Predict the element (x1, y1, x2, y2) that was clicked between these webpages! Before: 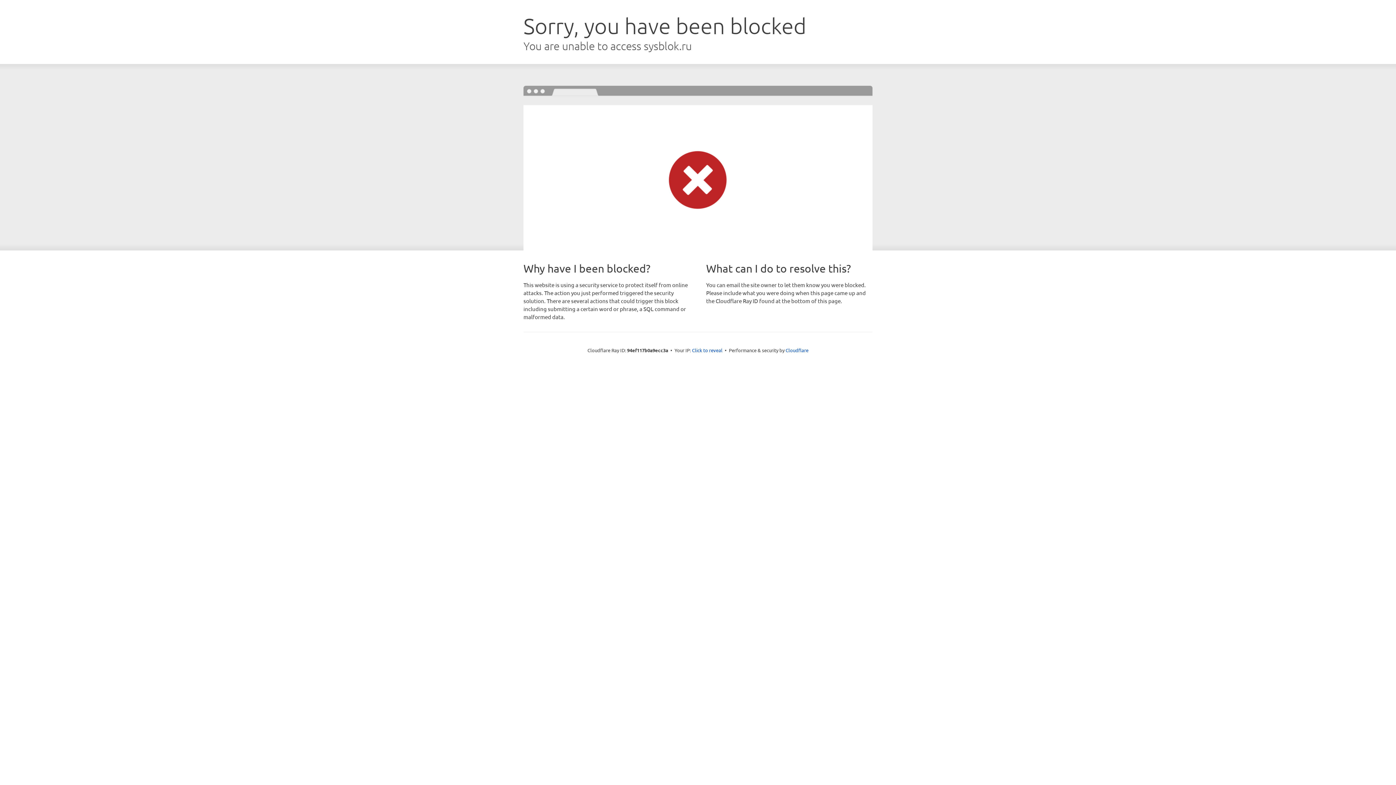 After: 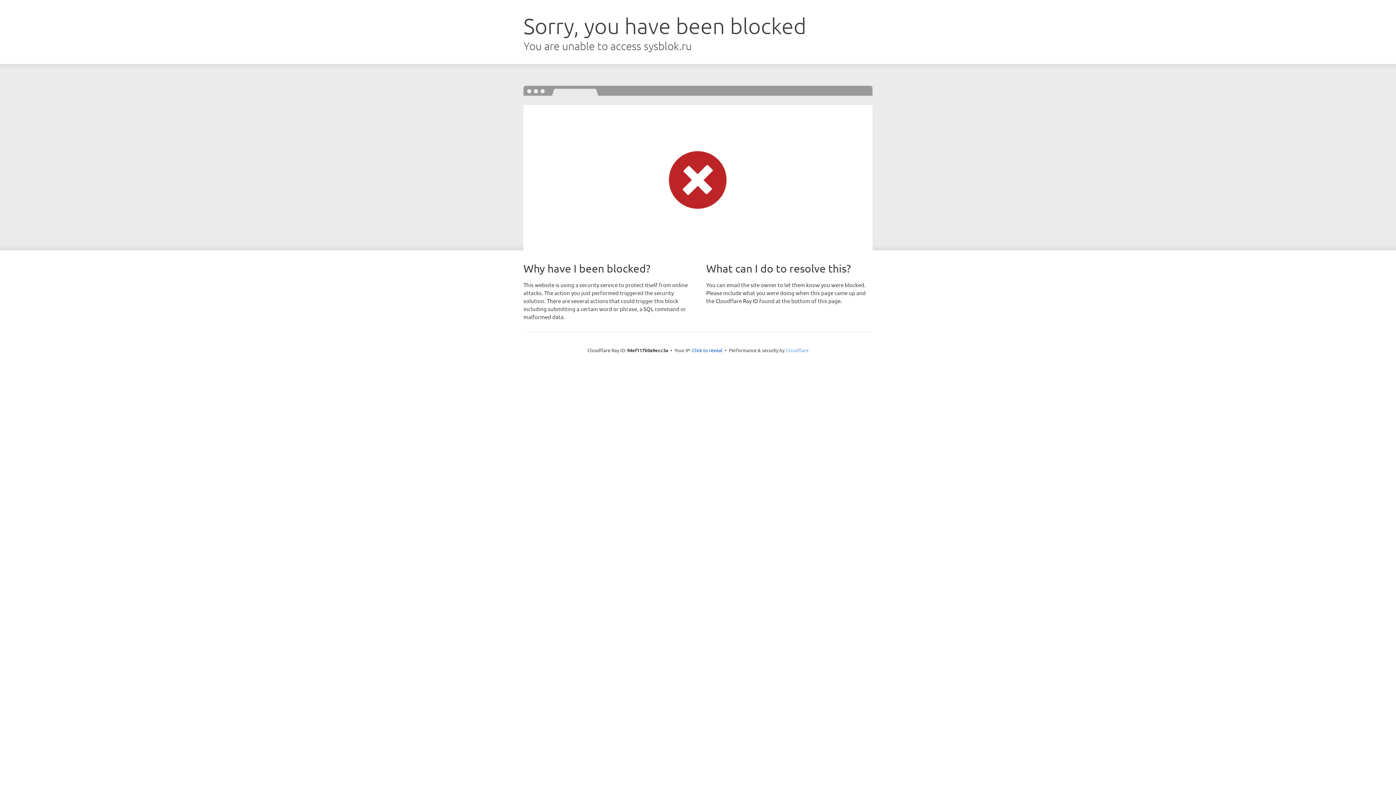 Action: label: Cloudflare bbox: (785, 347, 808, 353)